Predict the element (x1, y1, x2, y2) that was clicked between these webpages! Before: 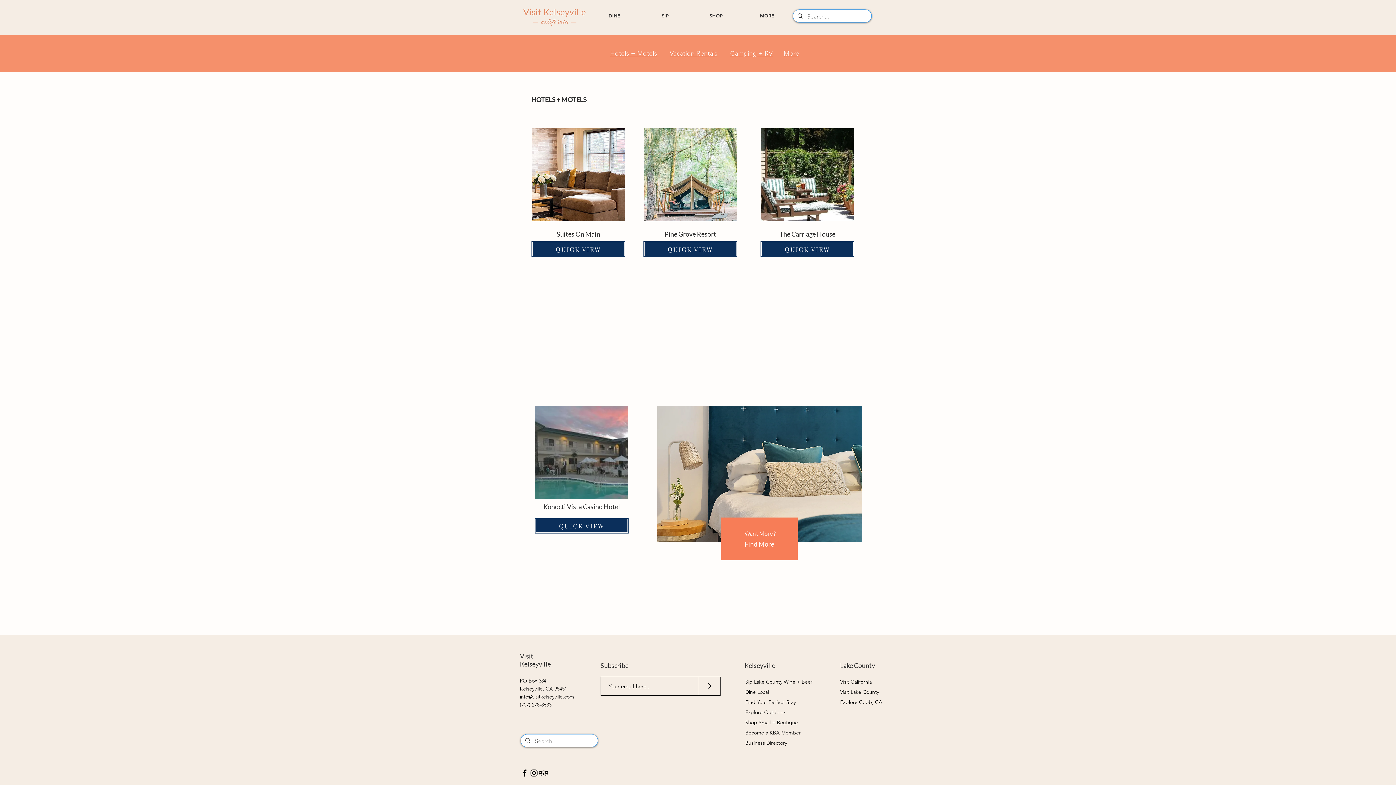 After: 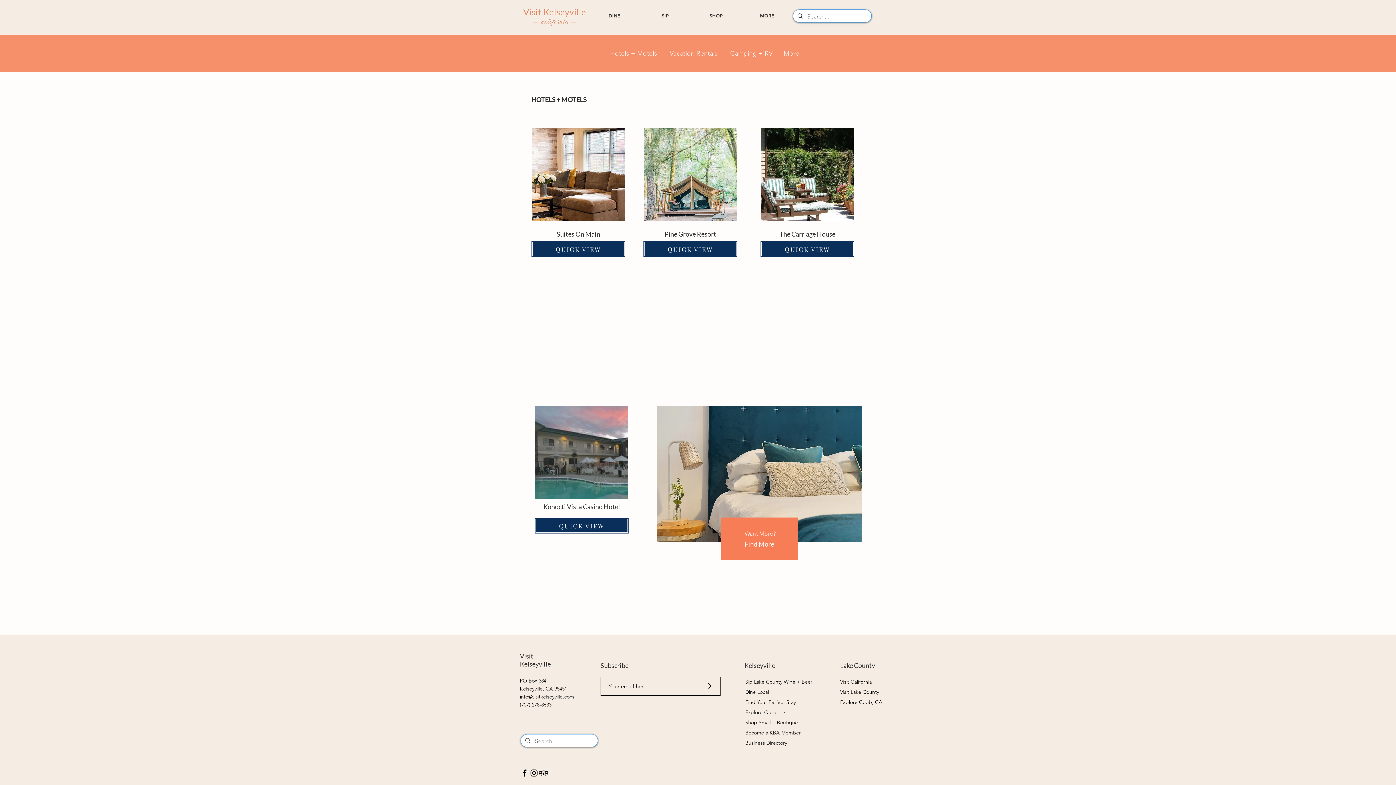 Action: label: Visit Lake County bbox: (840, 689, 879, 695)